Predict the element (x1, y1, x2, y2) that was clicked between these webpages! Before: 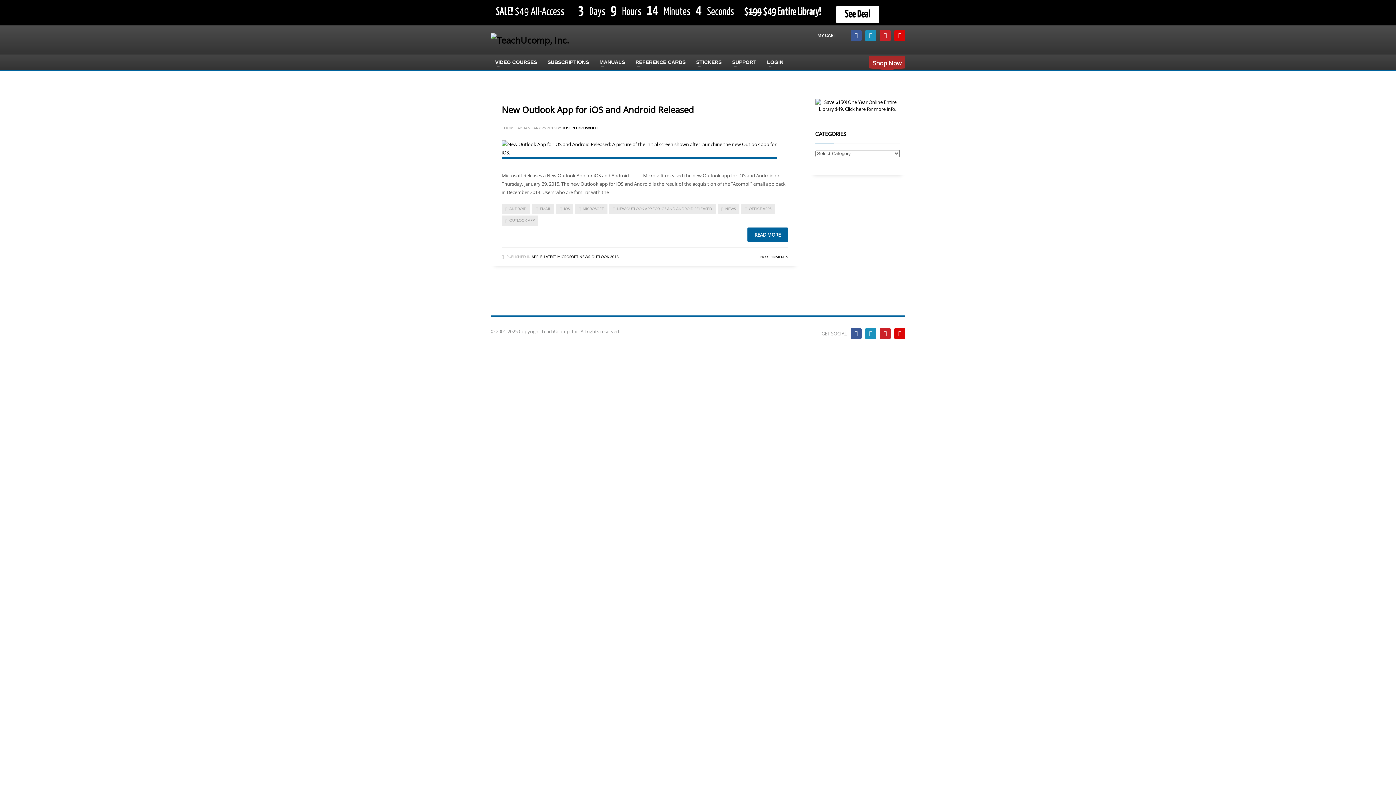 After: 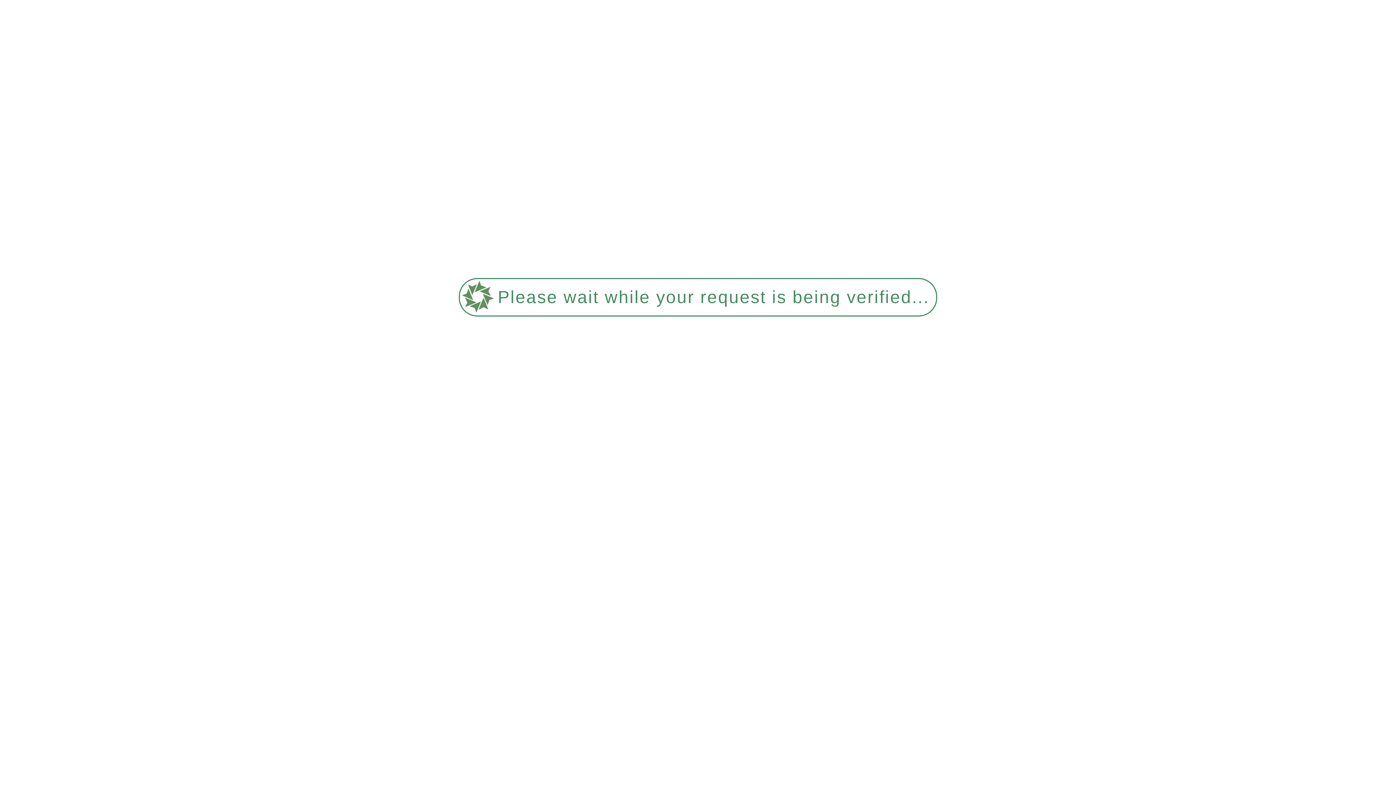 Action: label: NO COMMENTS bbox: (760, 254, 788, 259)